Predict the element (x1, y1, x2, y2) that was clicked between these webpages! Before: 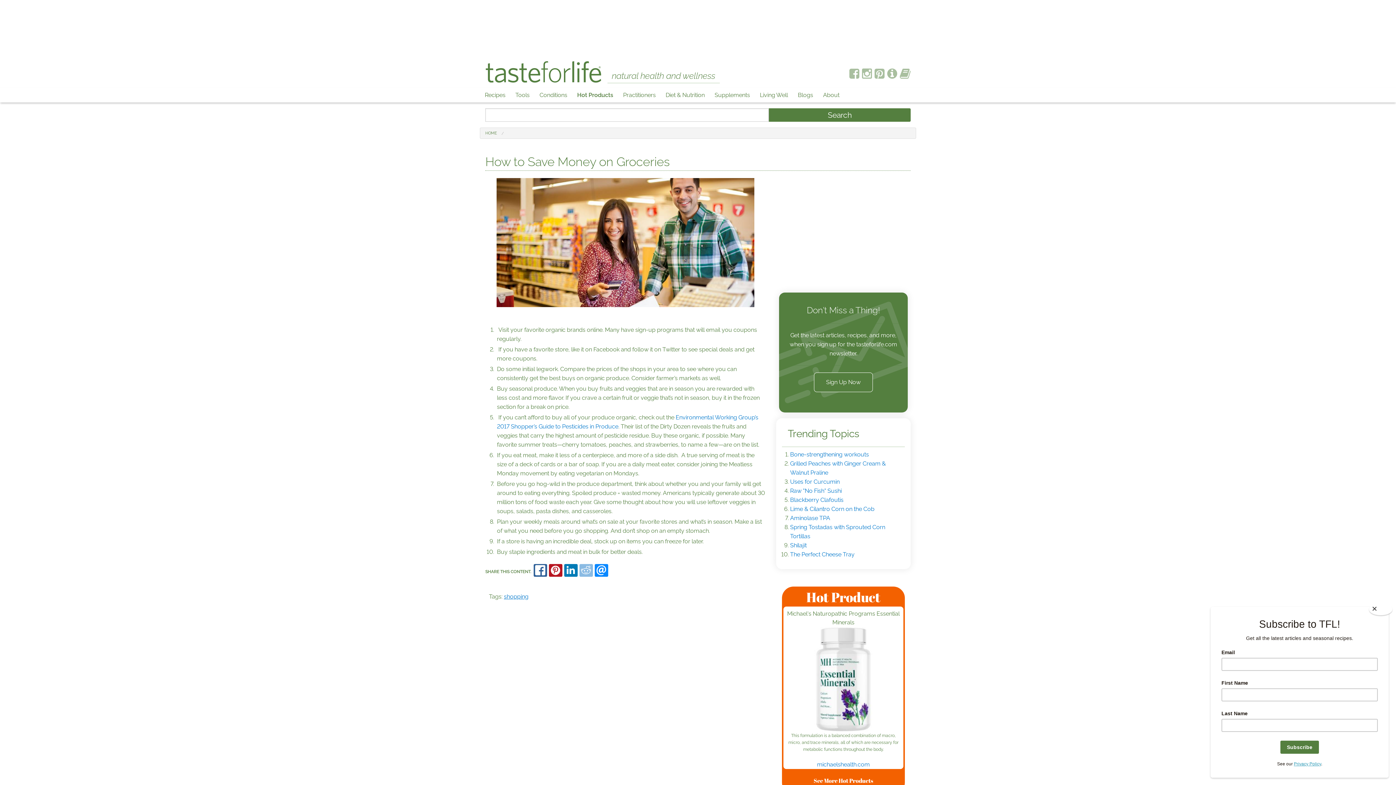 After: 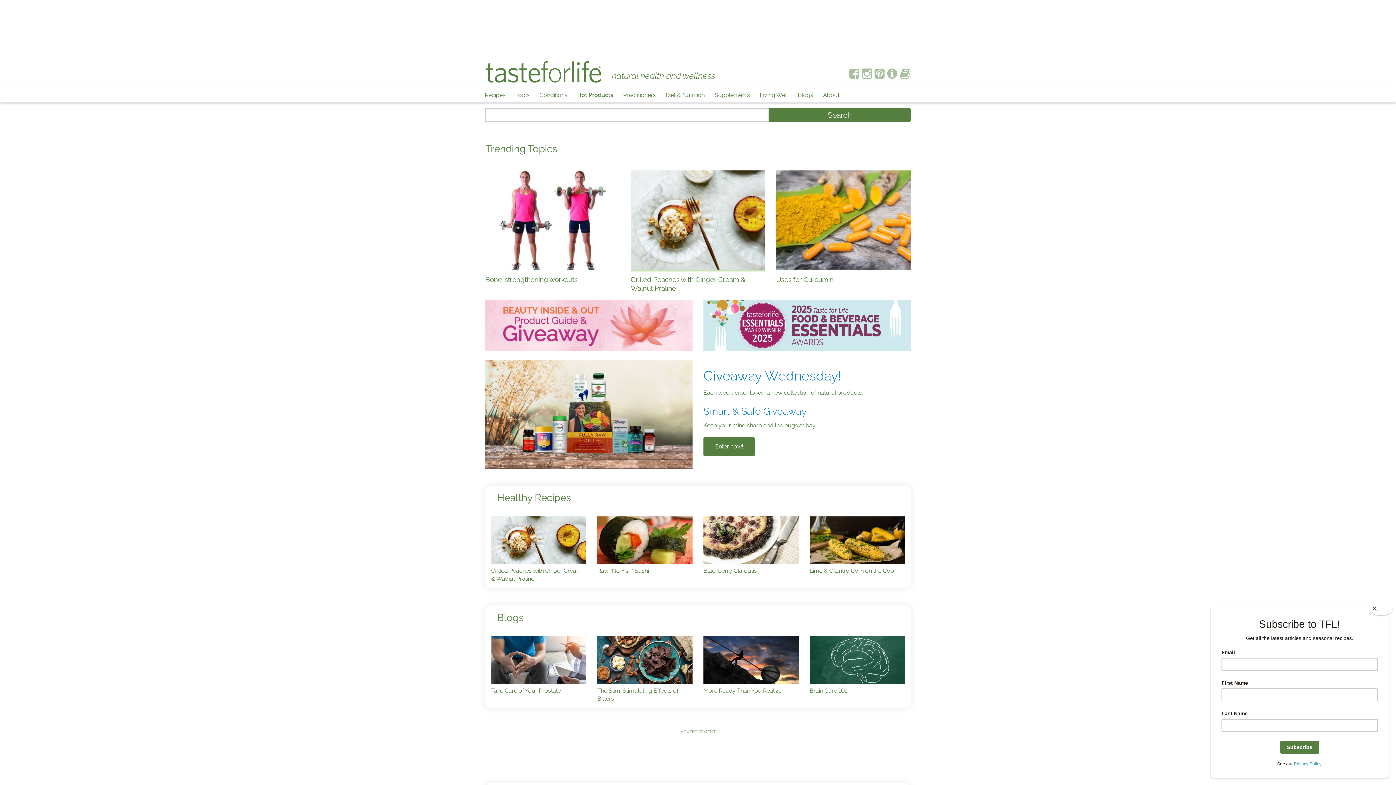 Action: label: HOME bbox: (485, 130, 497, 135)